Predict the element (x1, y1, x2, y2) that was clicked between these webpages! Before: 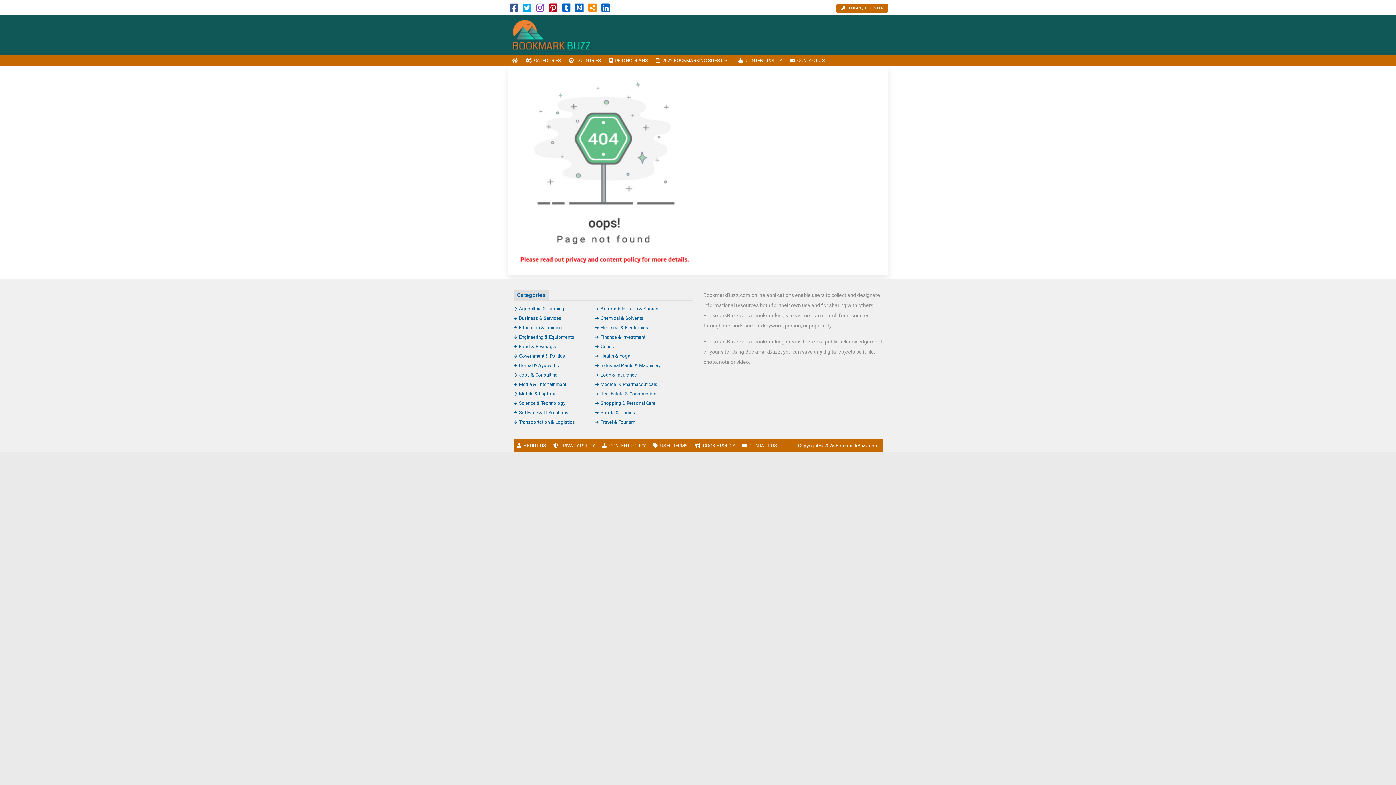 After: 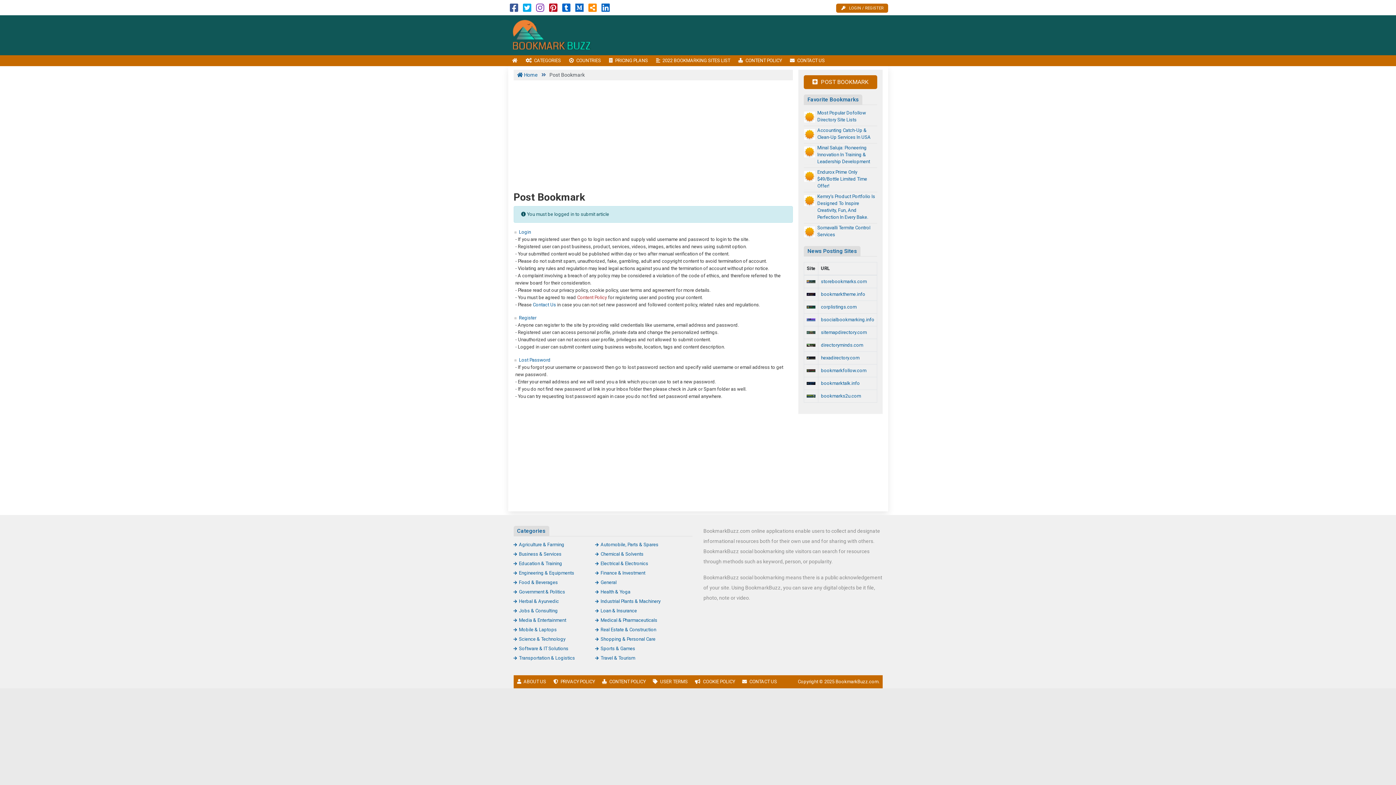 Action: label: LOGIN / REGISTER bbox: (836, 3, 888, 12)